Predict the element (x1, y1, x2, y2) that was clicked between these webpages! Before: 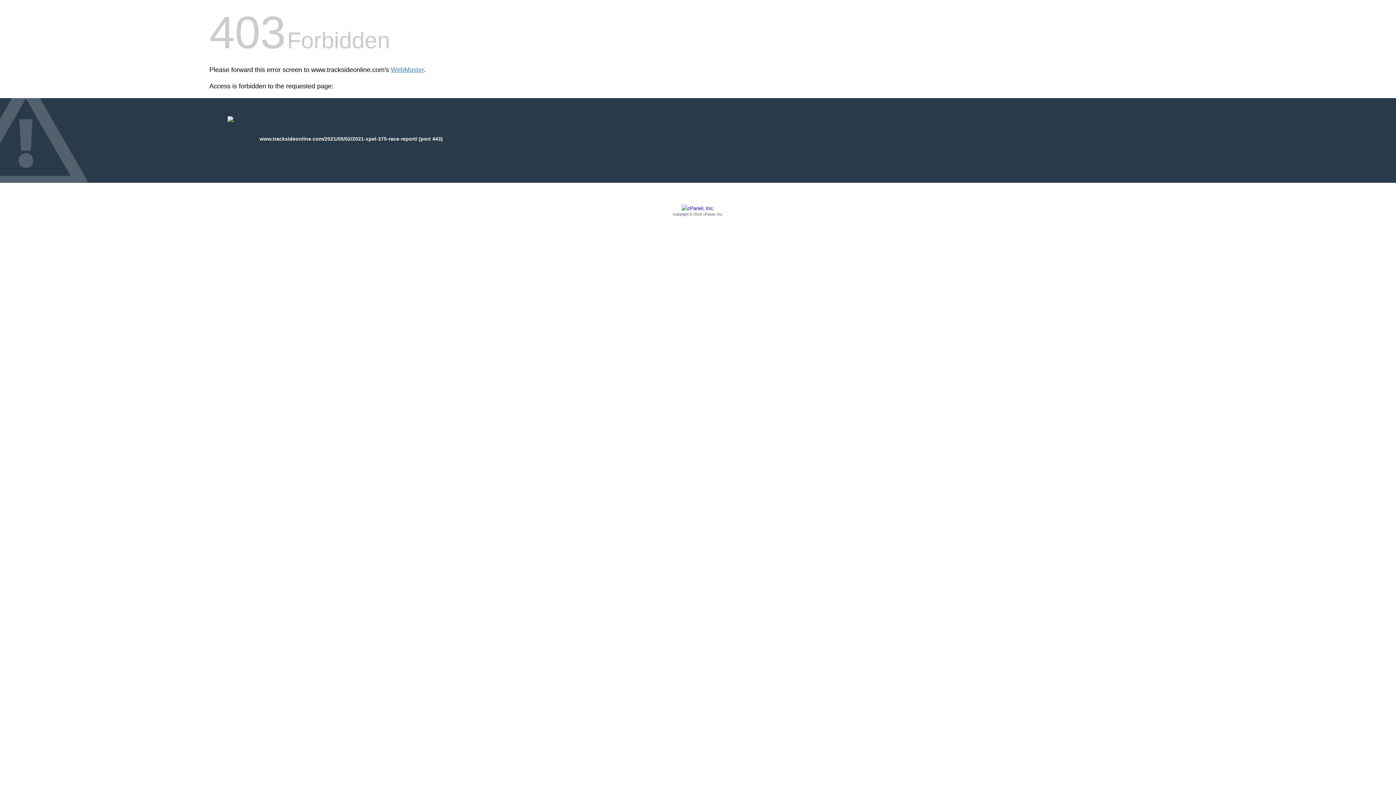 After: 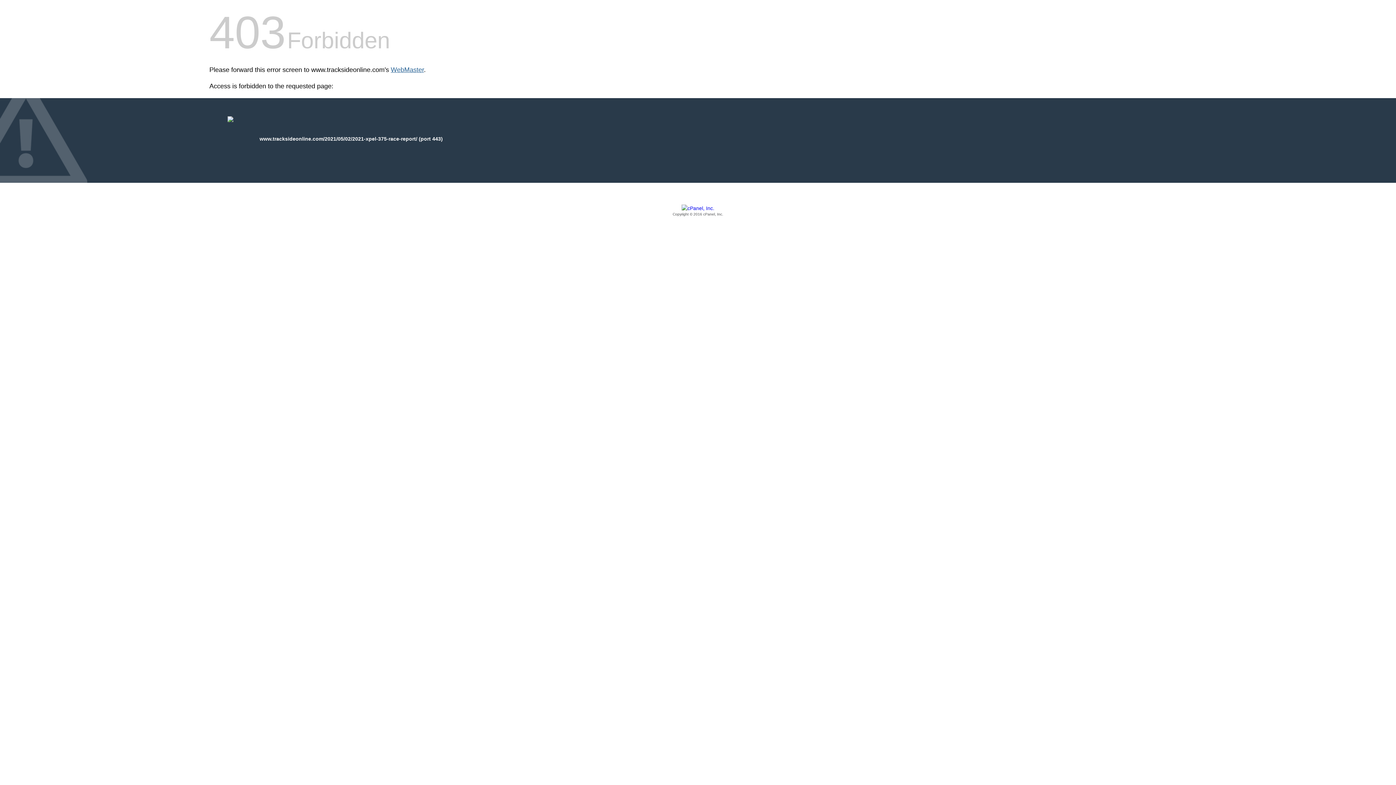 Action: label: WebMaster bbox: (390, 66, 424, 73)